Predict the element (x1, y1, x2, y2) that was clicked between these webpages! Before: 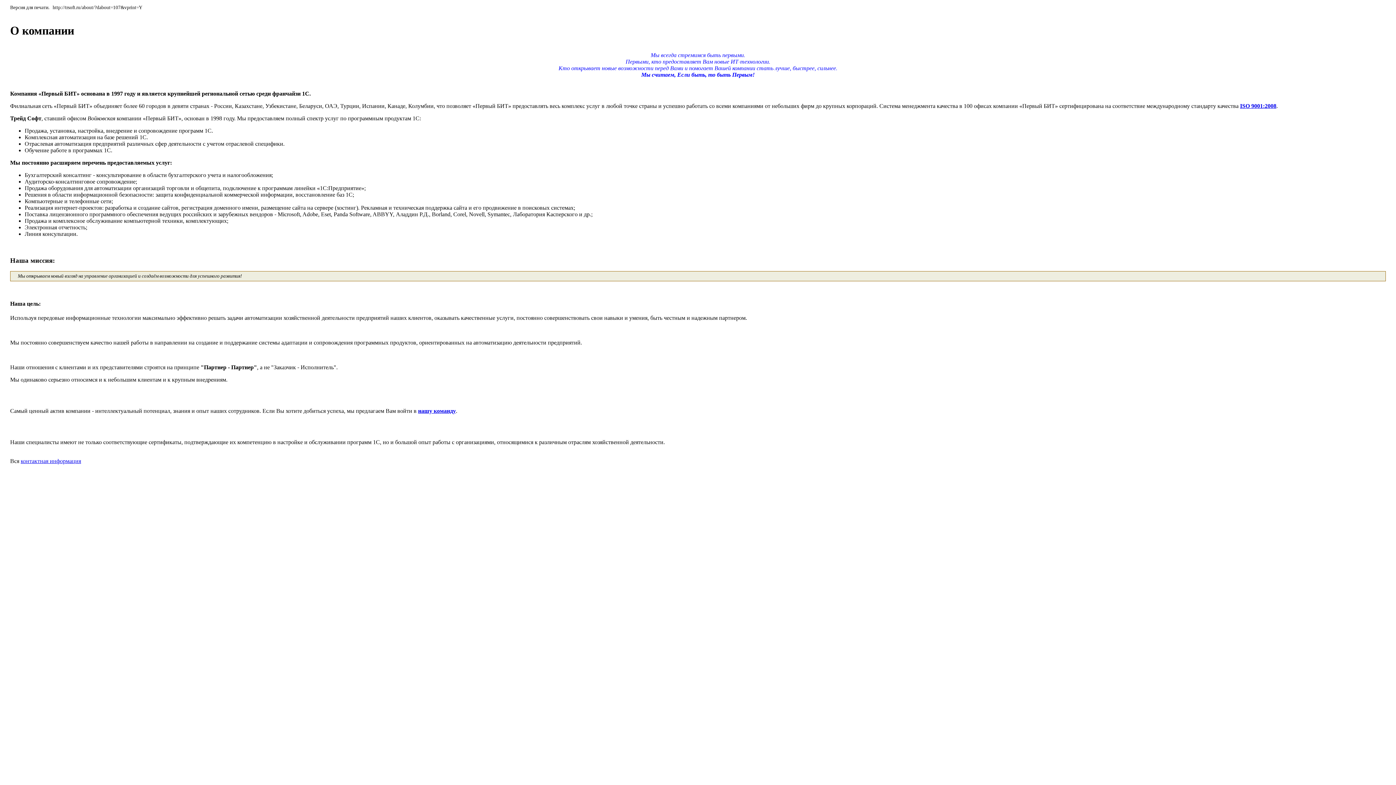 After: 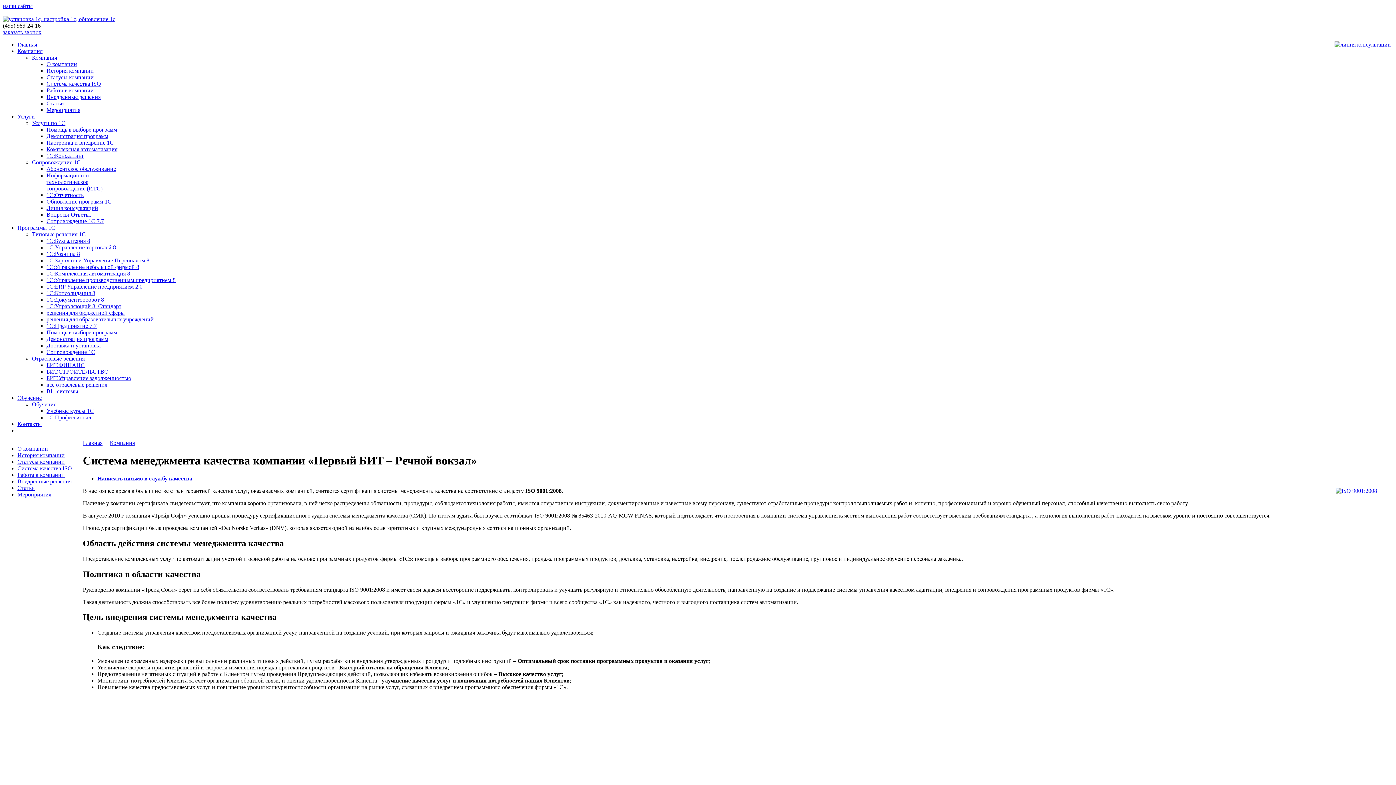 Action: label: ISO 9001:2008 bbox: (1240, 102, 1276, 109)